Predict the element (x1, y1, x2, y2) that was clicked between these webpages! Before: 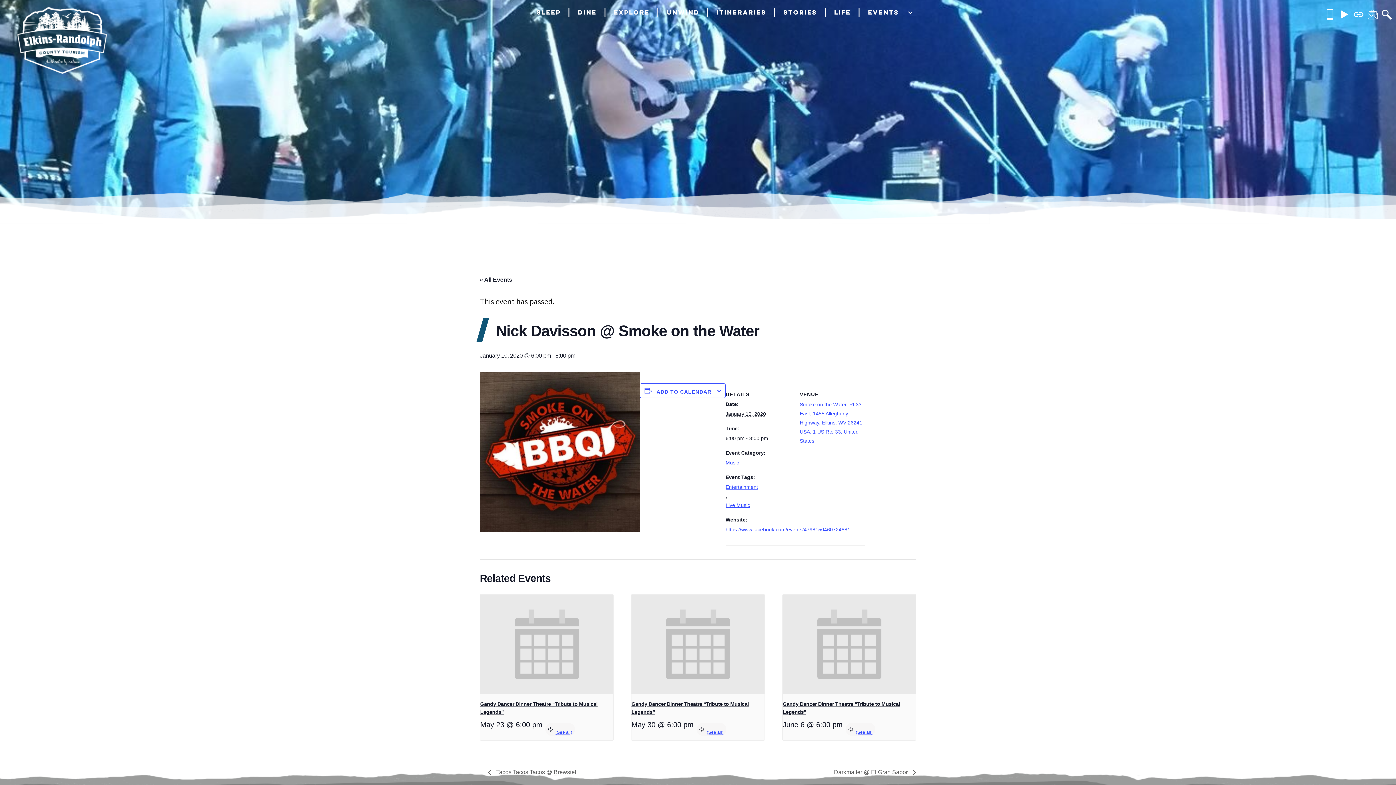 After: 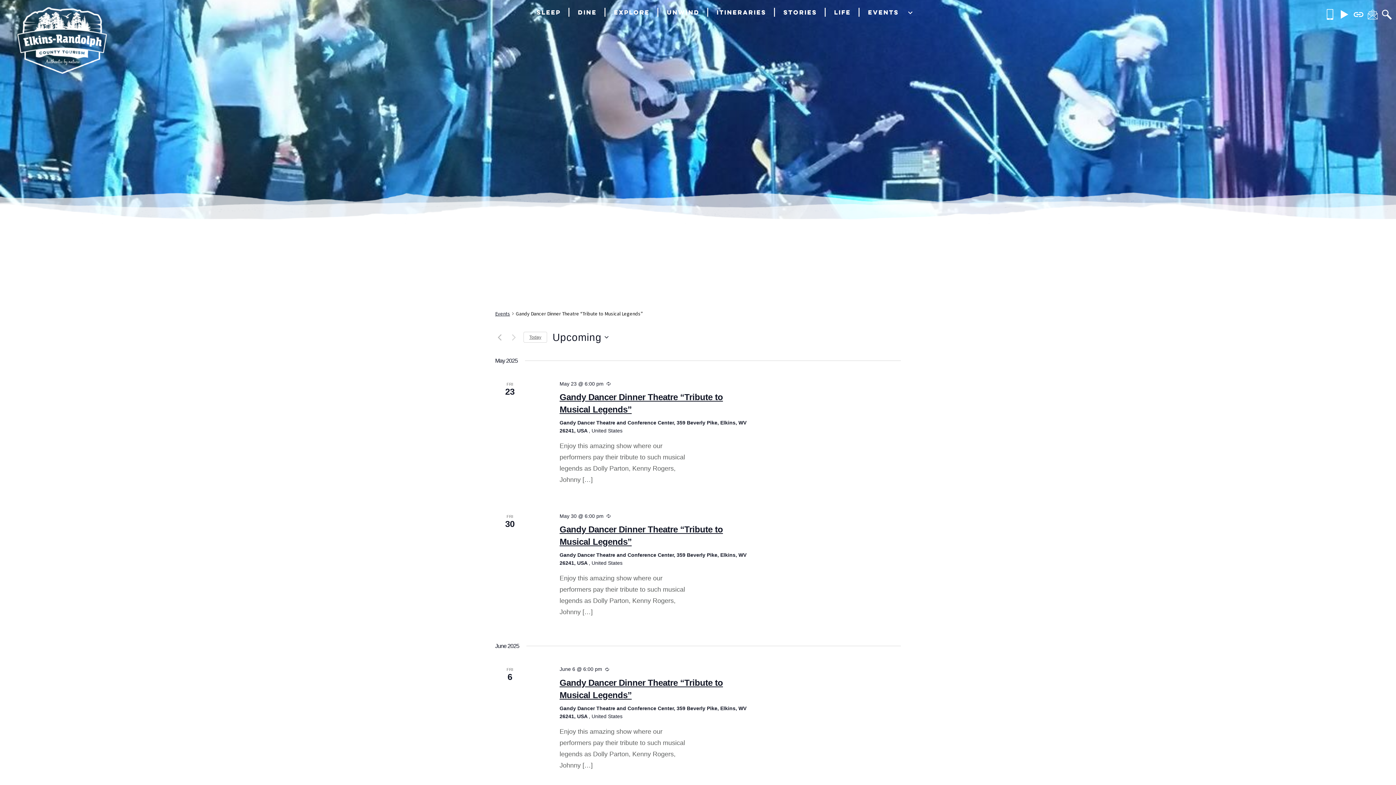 Action: label: (See all) bbox: (856, 729, 872, 736)